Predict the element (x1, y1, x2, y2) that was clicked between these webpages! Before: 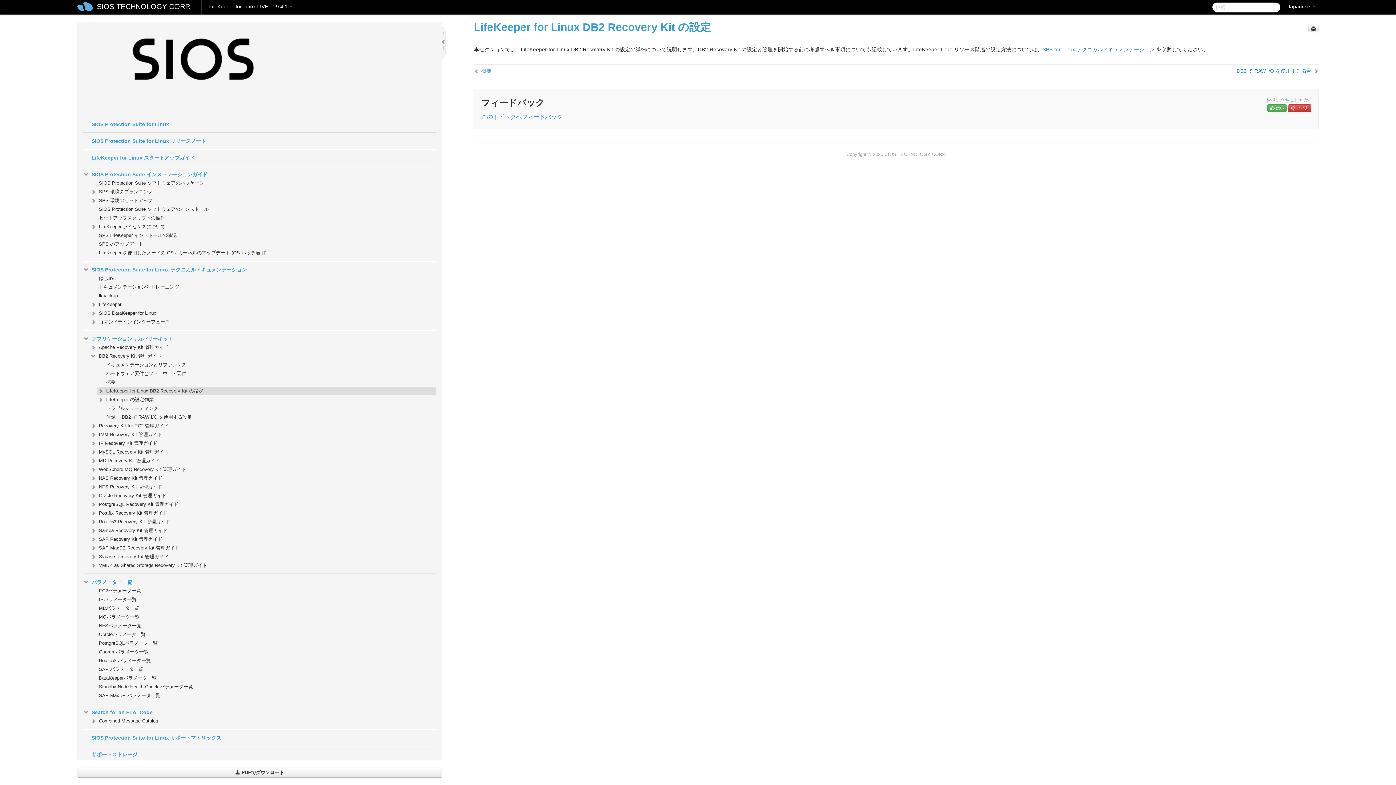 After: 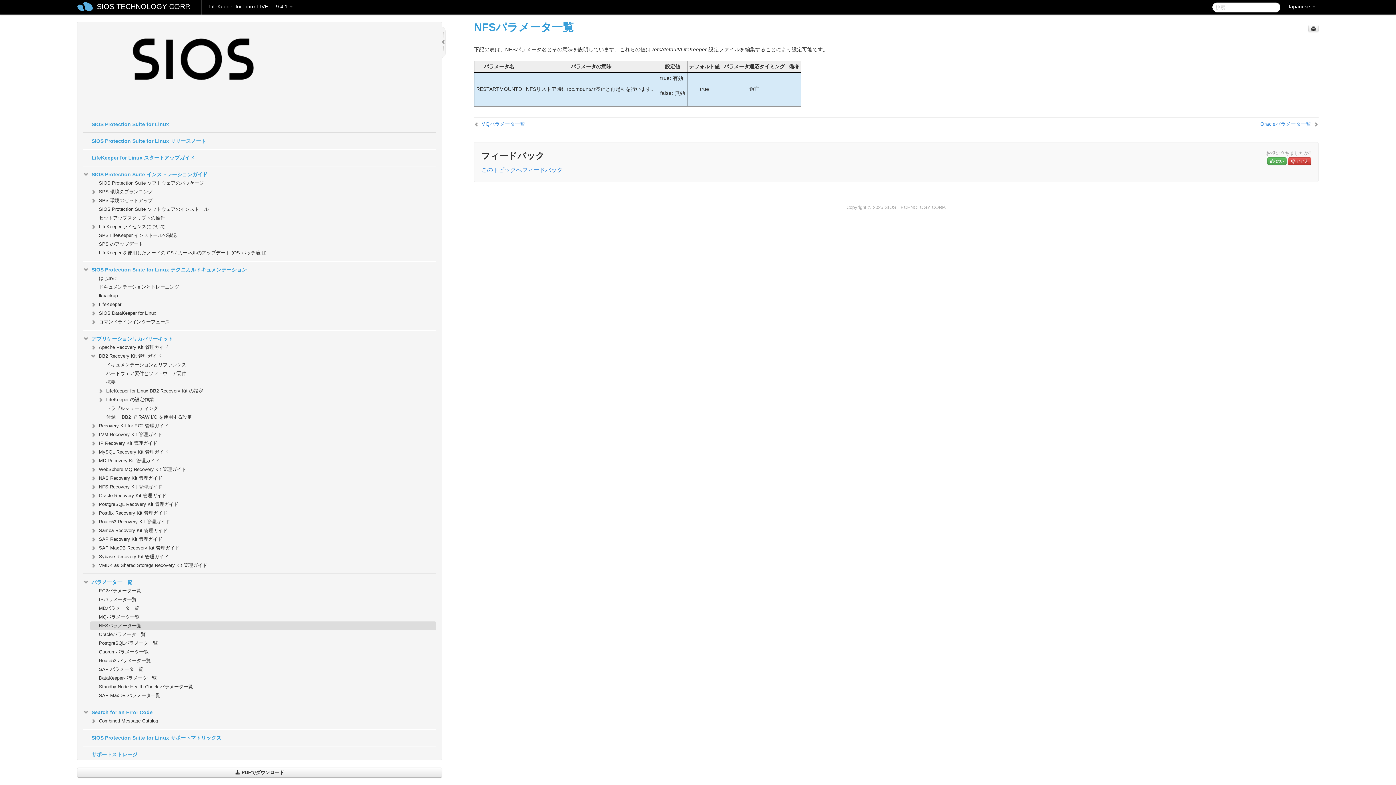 Action: bbox: (90, 621, 436, 630) label: NFSパラメータ一覧